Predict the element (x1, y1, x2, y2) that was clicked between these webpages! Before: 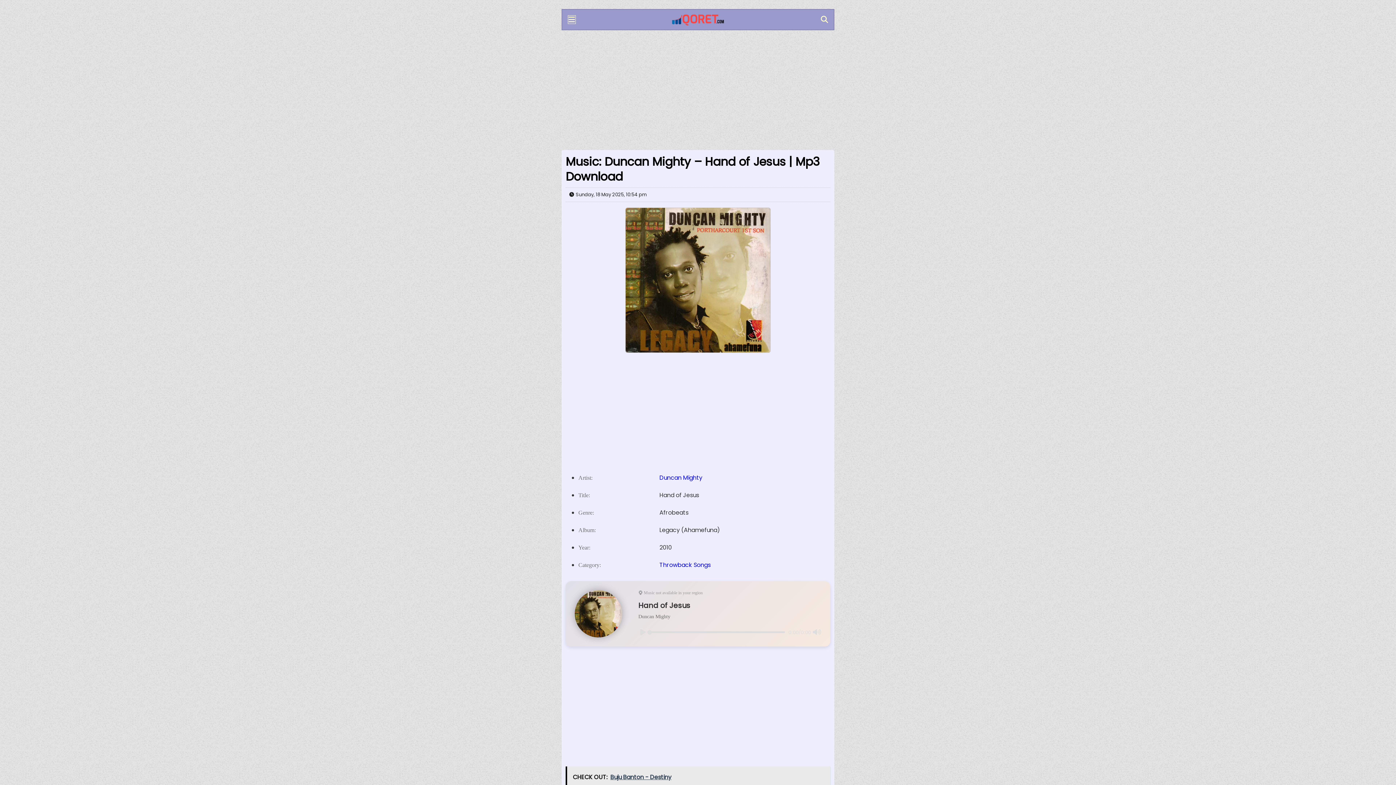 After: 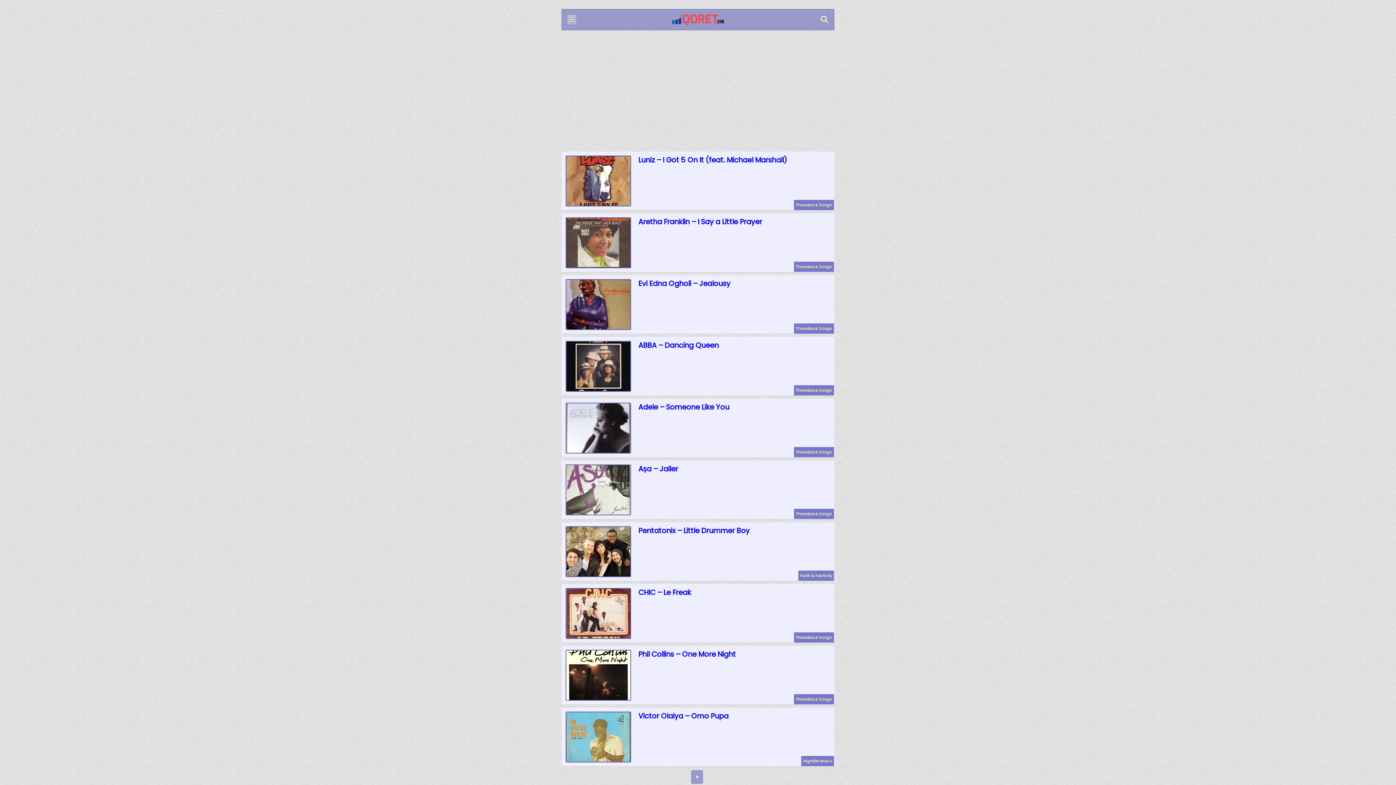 Action: bbox: (669, 17, 727, 26)